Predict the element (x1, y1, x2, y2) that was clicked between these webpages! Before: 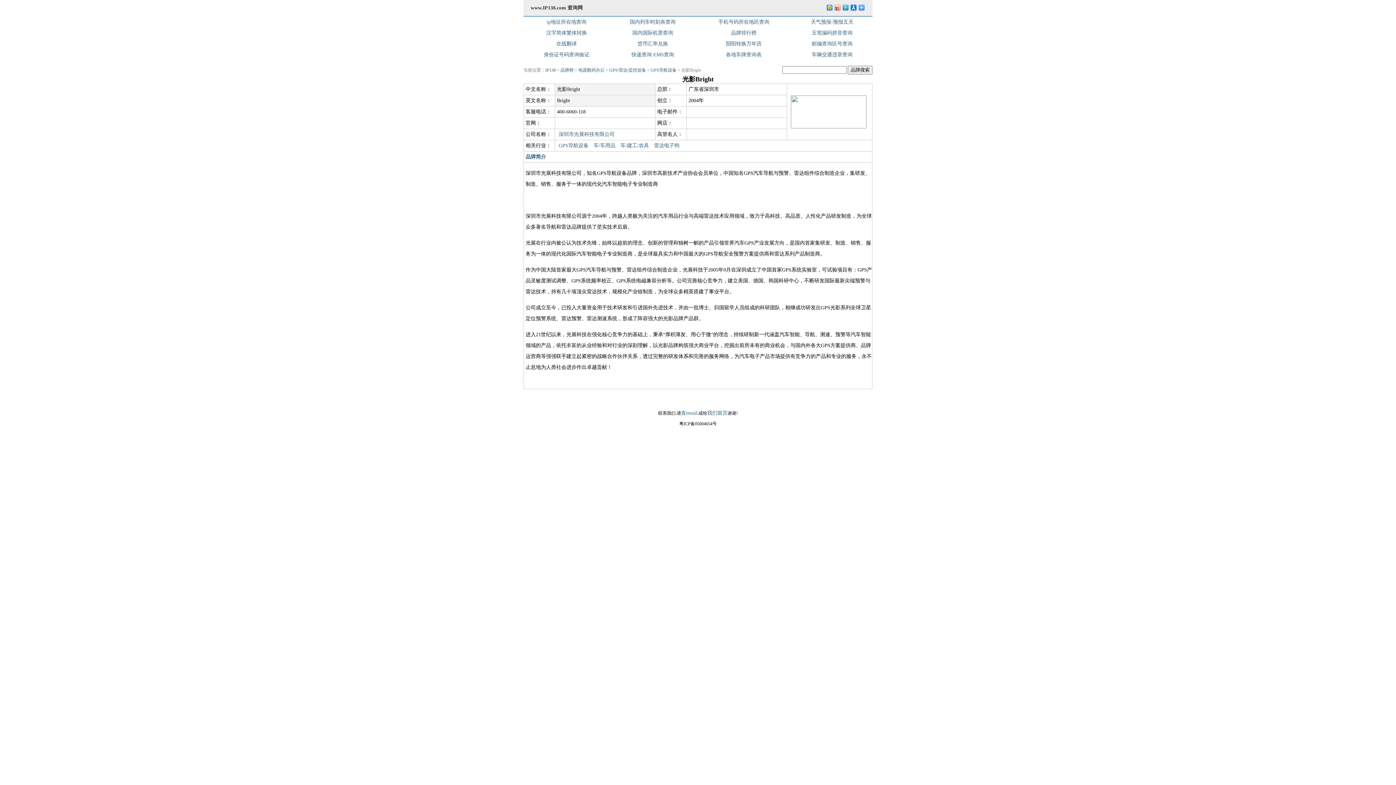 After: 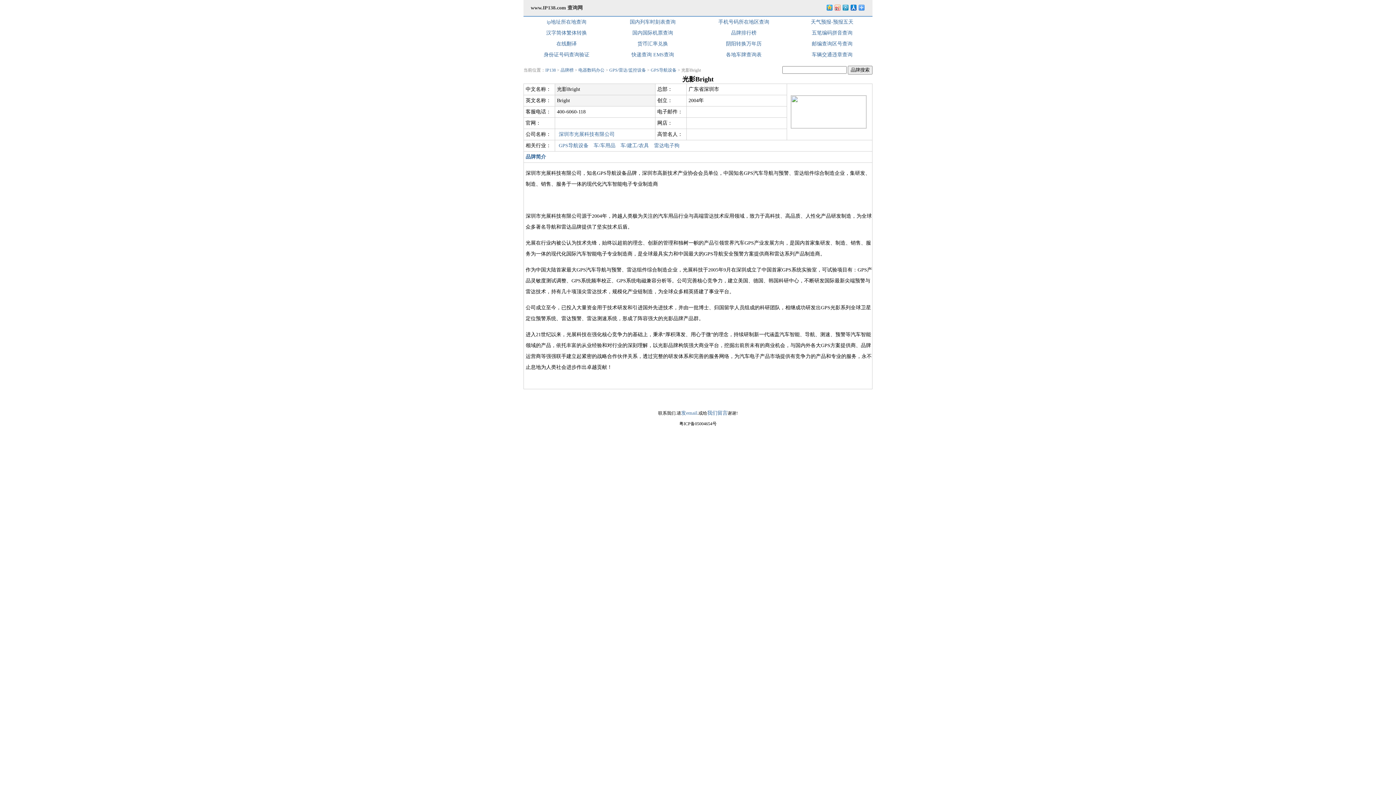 Action: bbox: (833, 2, 841, 12)